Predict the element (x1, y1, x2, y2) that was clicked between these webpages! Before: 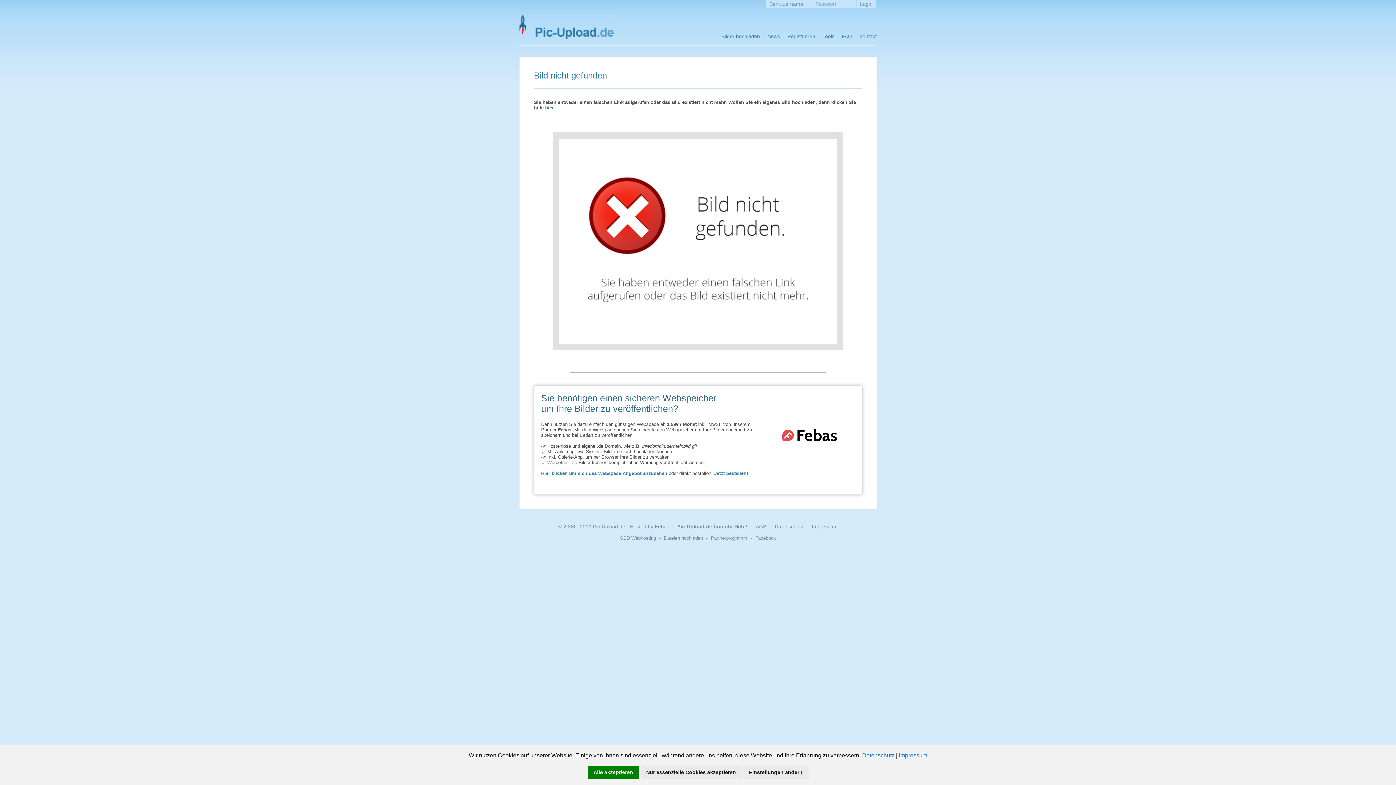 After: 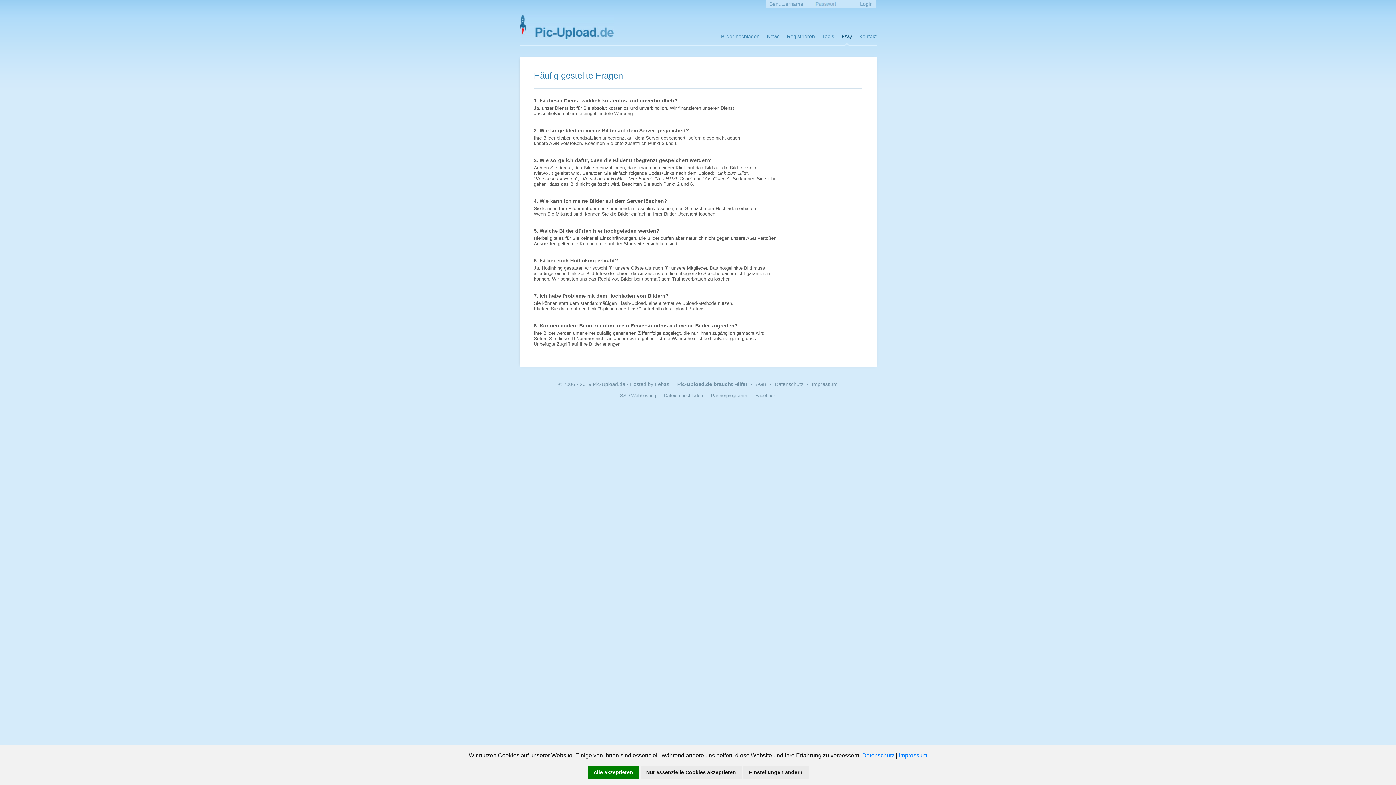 Action: label: FAQ bbox: (838, 33, 855, 46)